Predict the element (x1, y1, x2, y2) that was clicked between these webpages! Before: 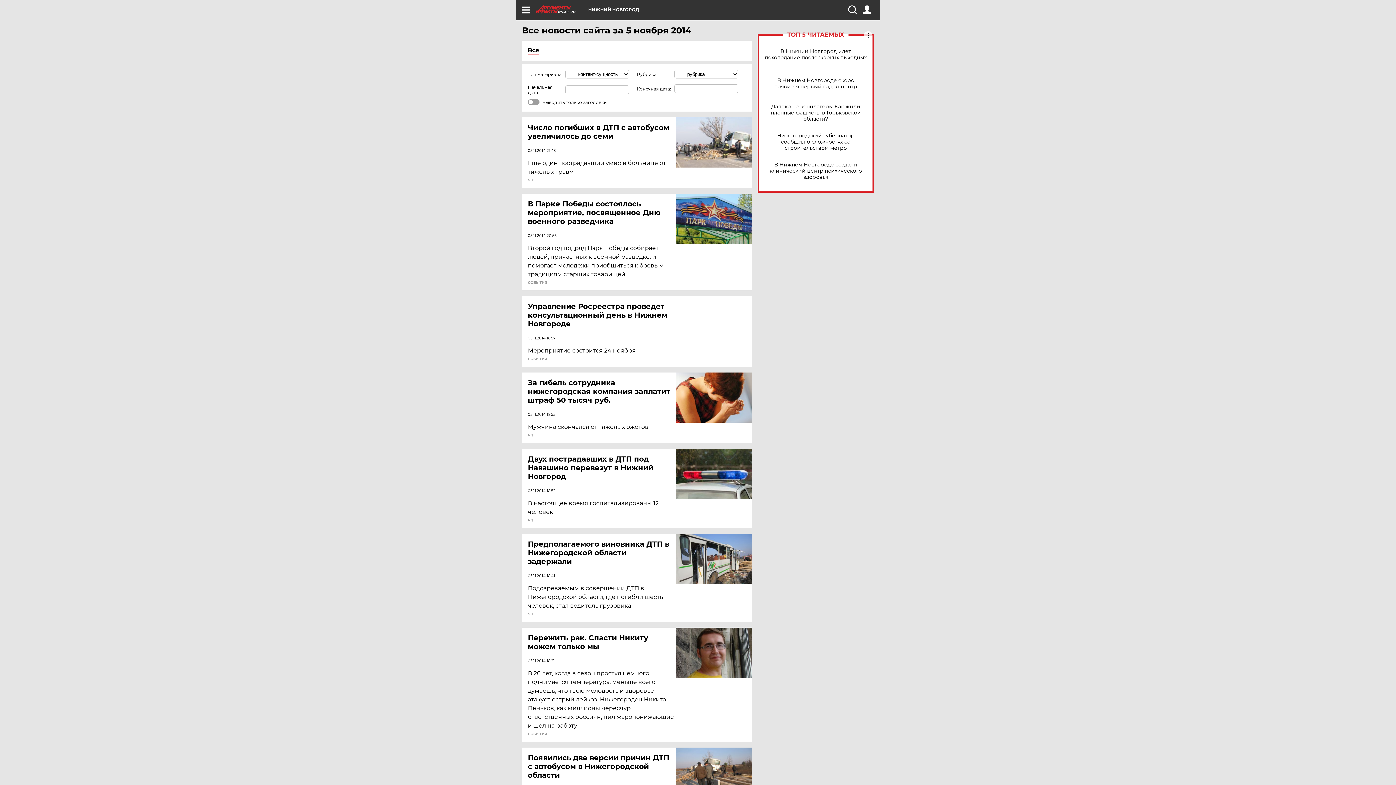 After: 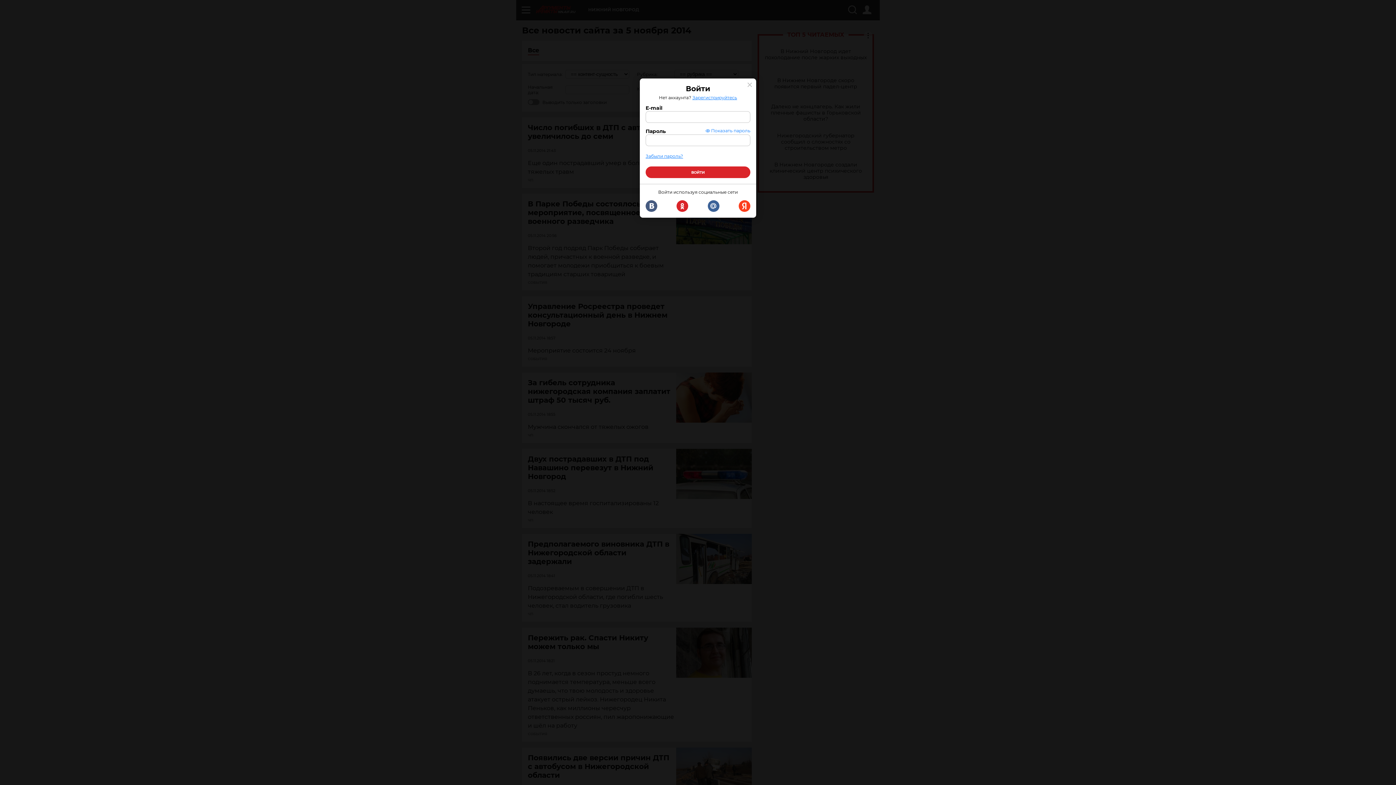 Action: bbox: (862, 5, 871, 14)